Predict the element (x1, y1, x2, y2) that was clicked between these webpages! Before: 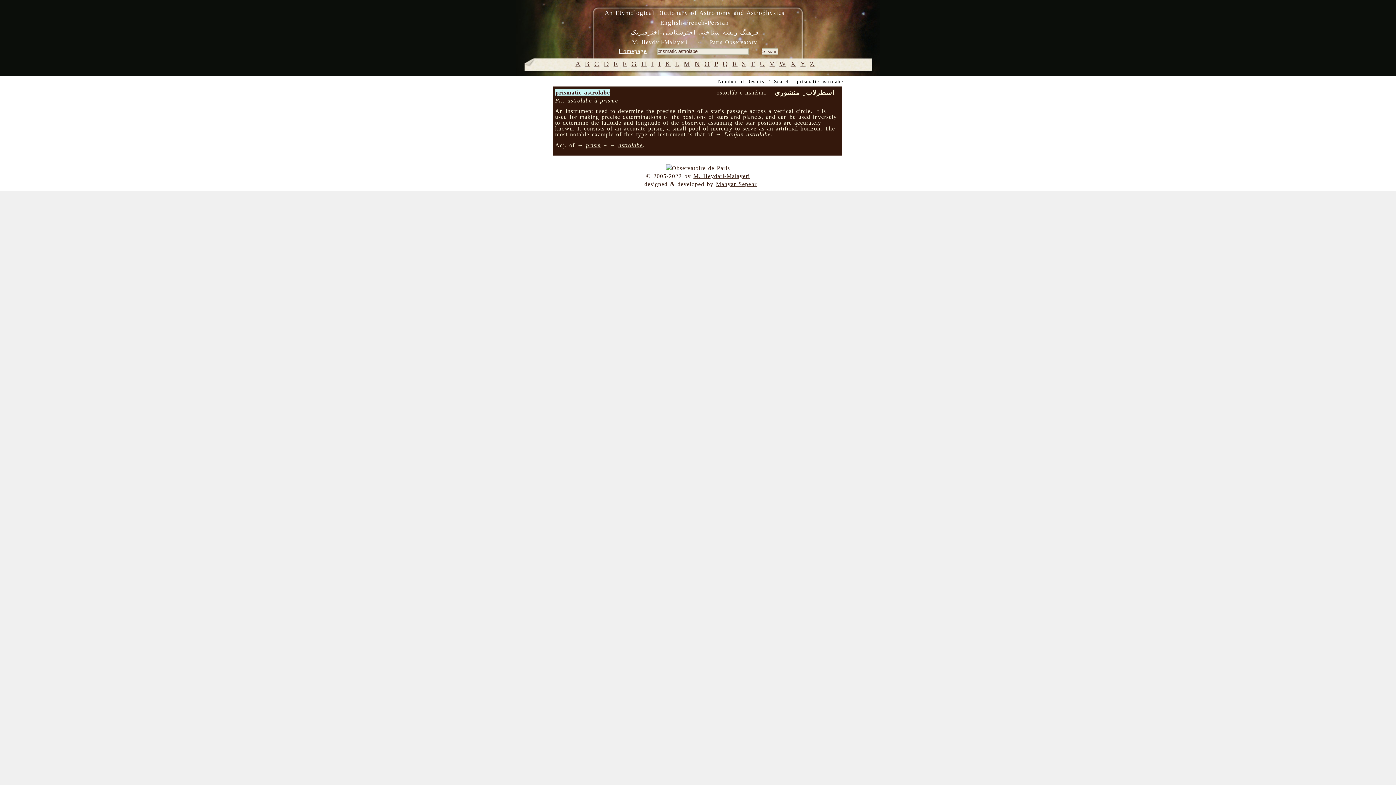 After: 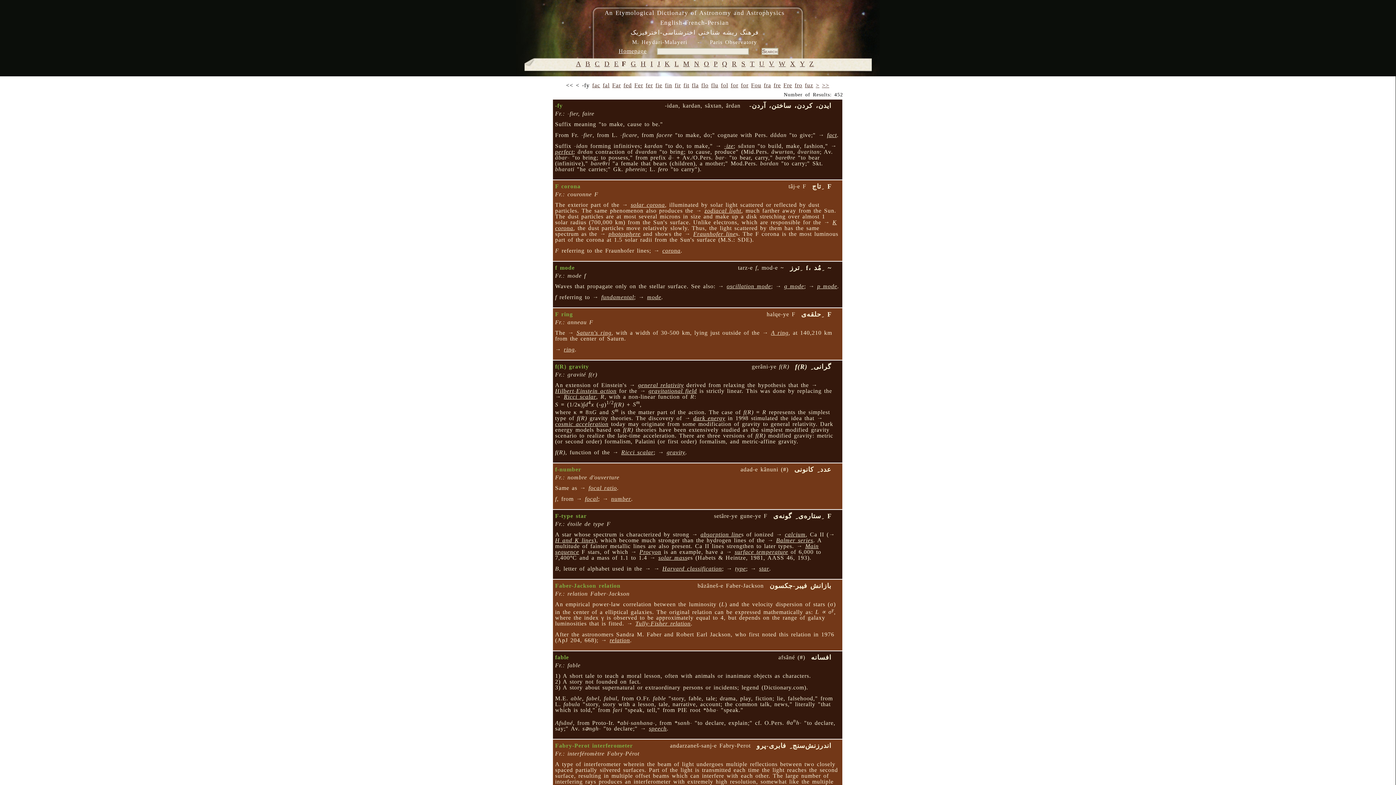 Action: bbox: (622, 60, 627, 67) label: F